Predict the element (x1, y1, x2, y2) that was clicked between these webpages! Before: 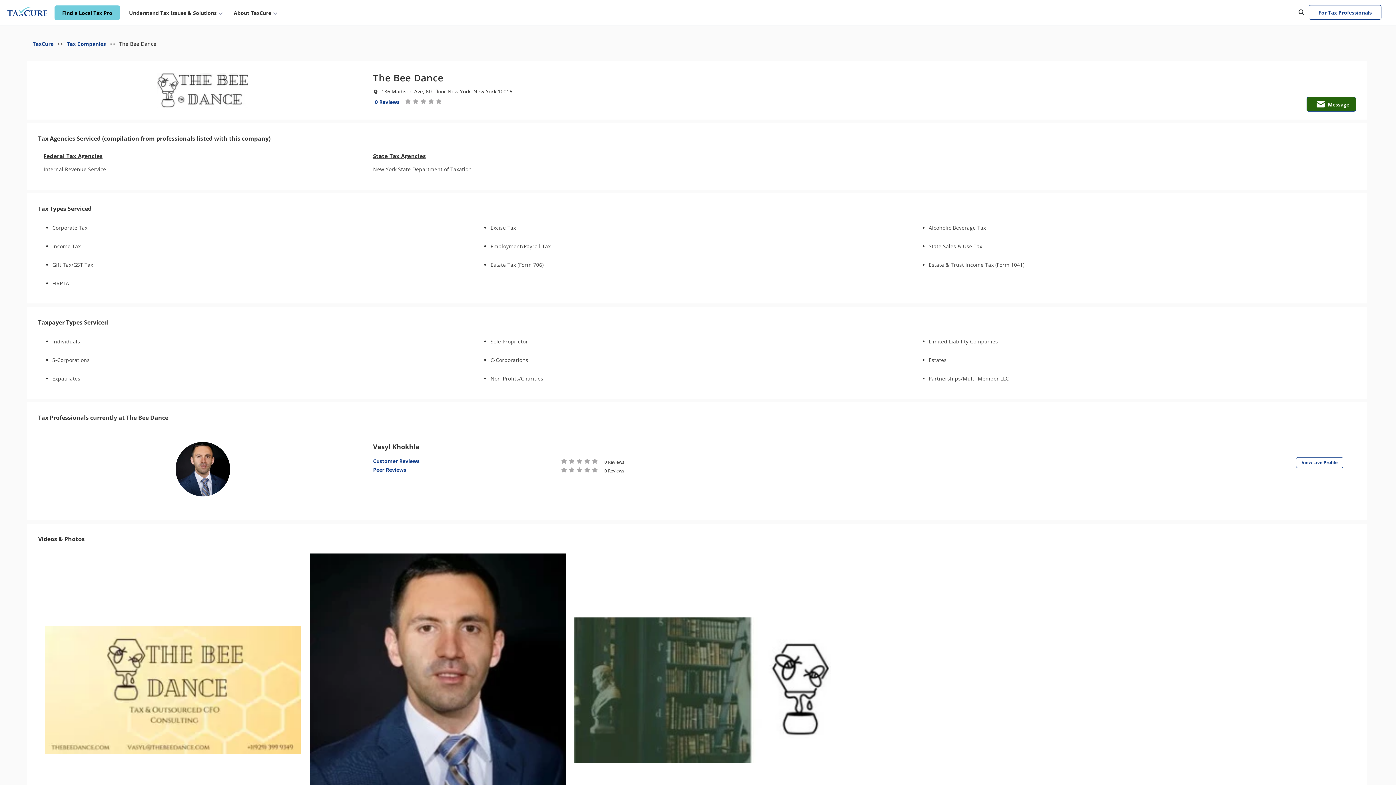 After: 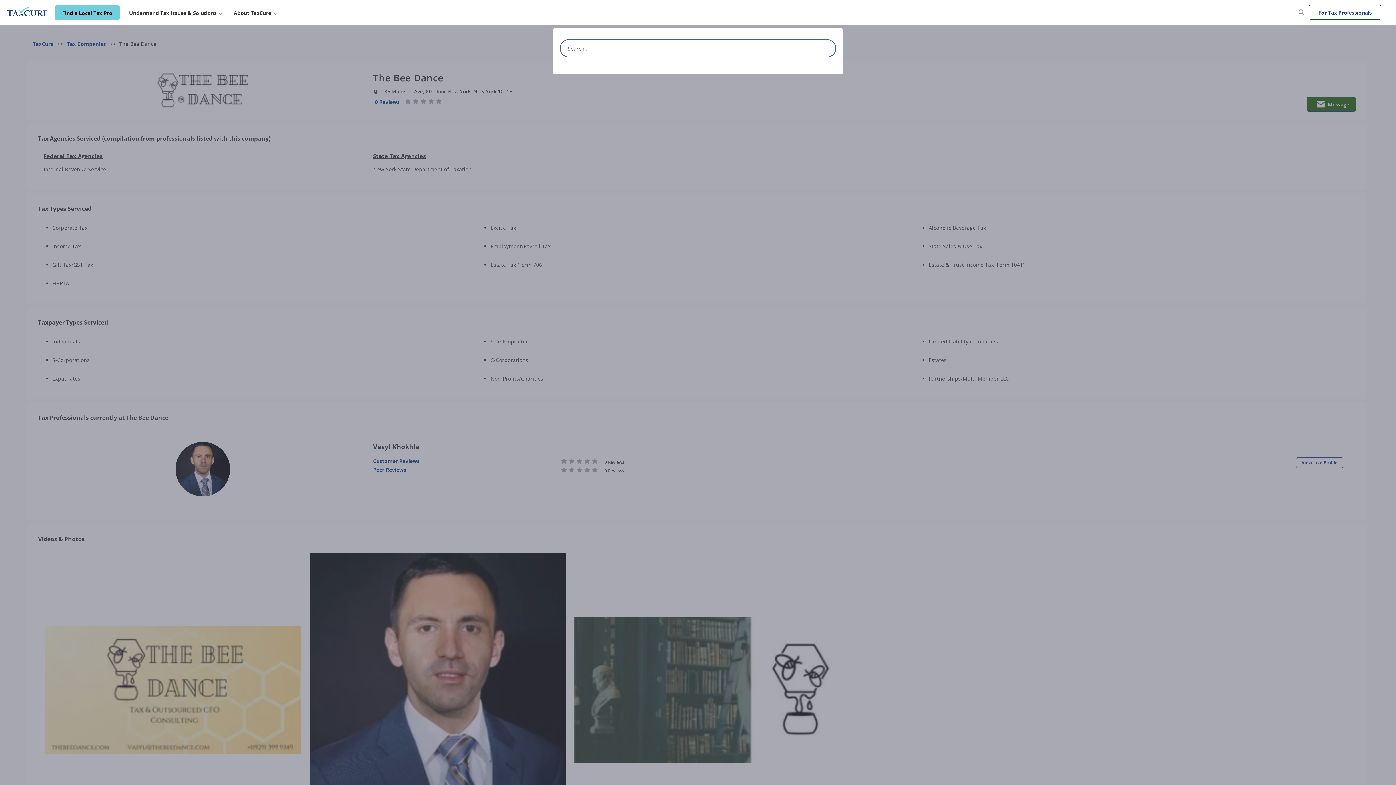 Action: bbox: (1294, 5, 1309, 19)